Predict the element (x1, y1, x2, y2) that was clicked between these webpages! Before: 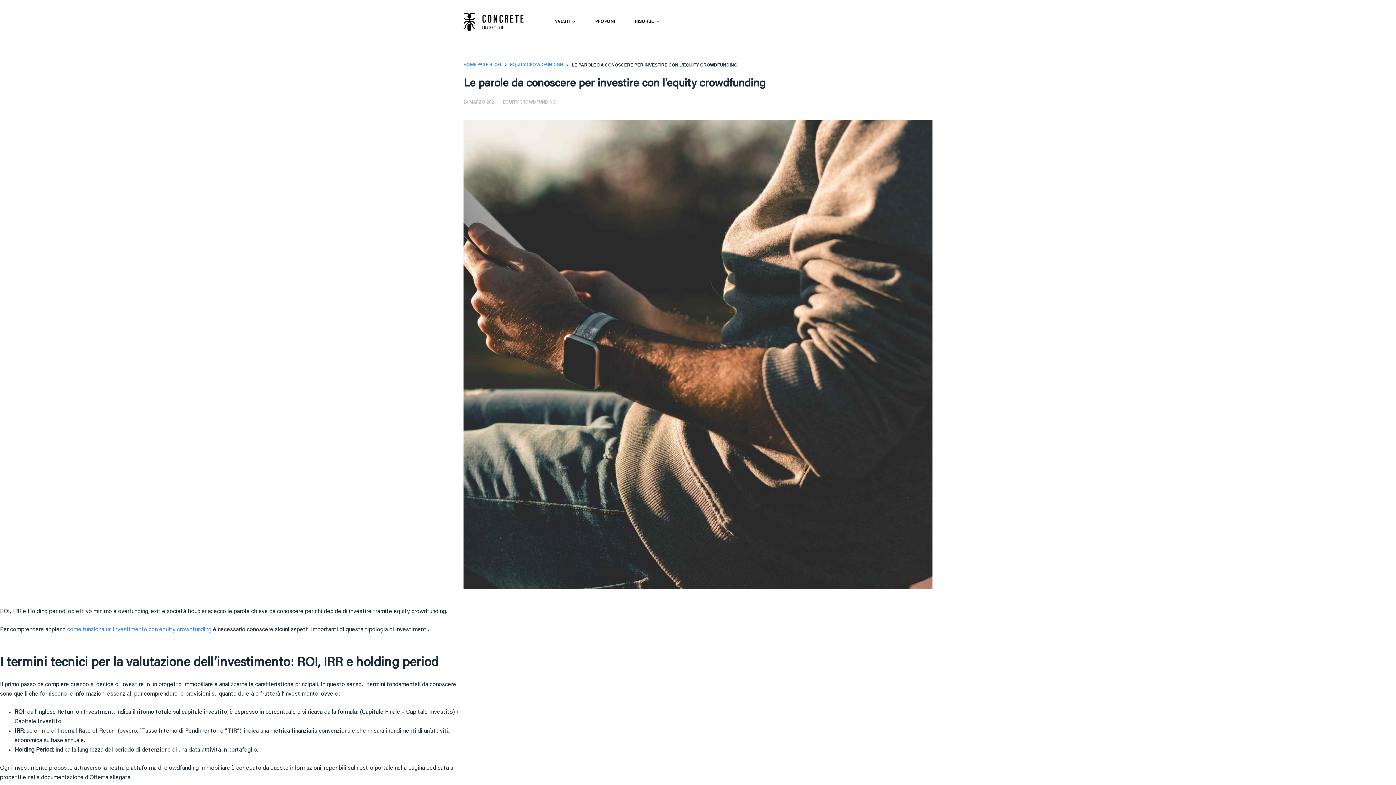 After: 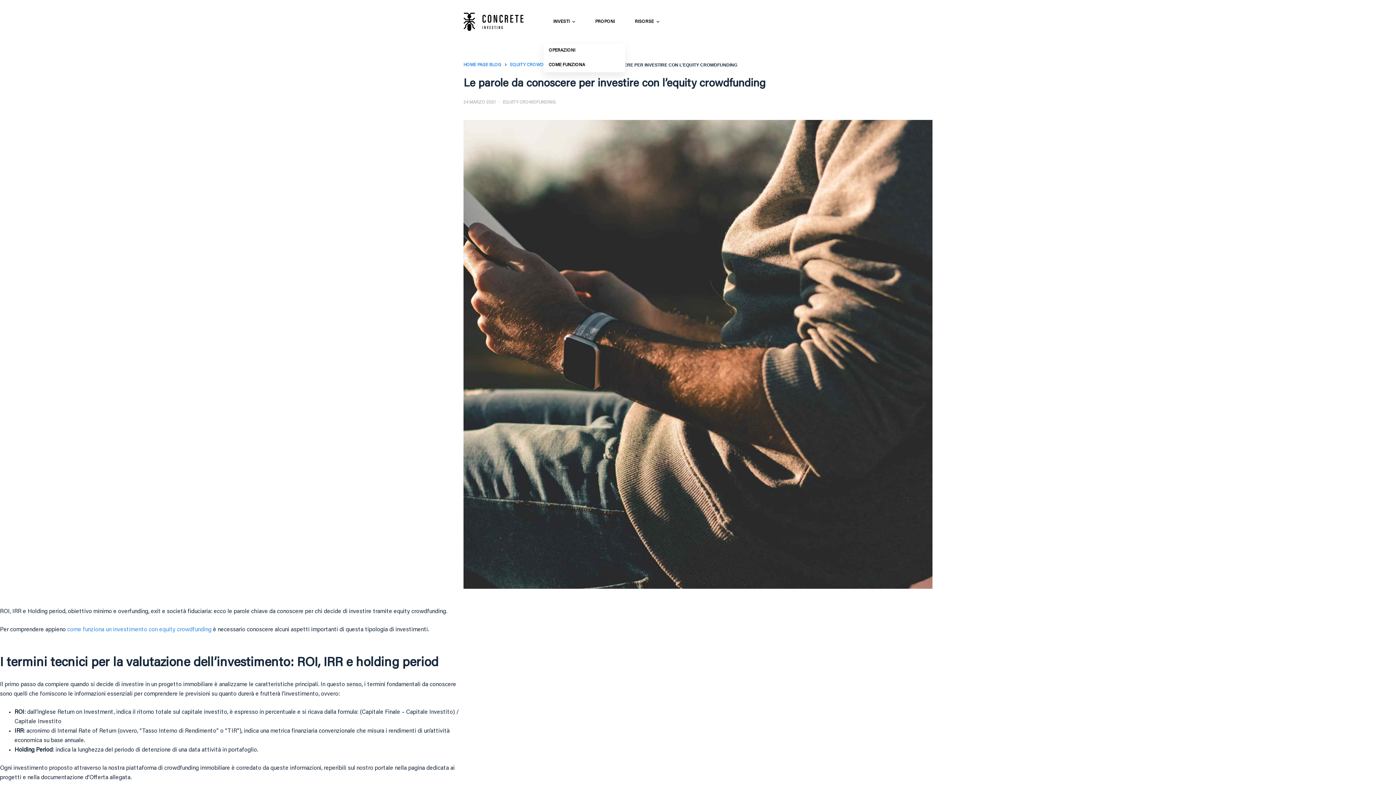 Action: label: INVESTI bbox: (543, 0, 585, 43)